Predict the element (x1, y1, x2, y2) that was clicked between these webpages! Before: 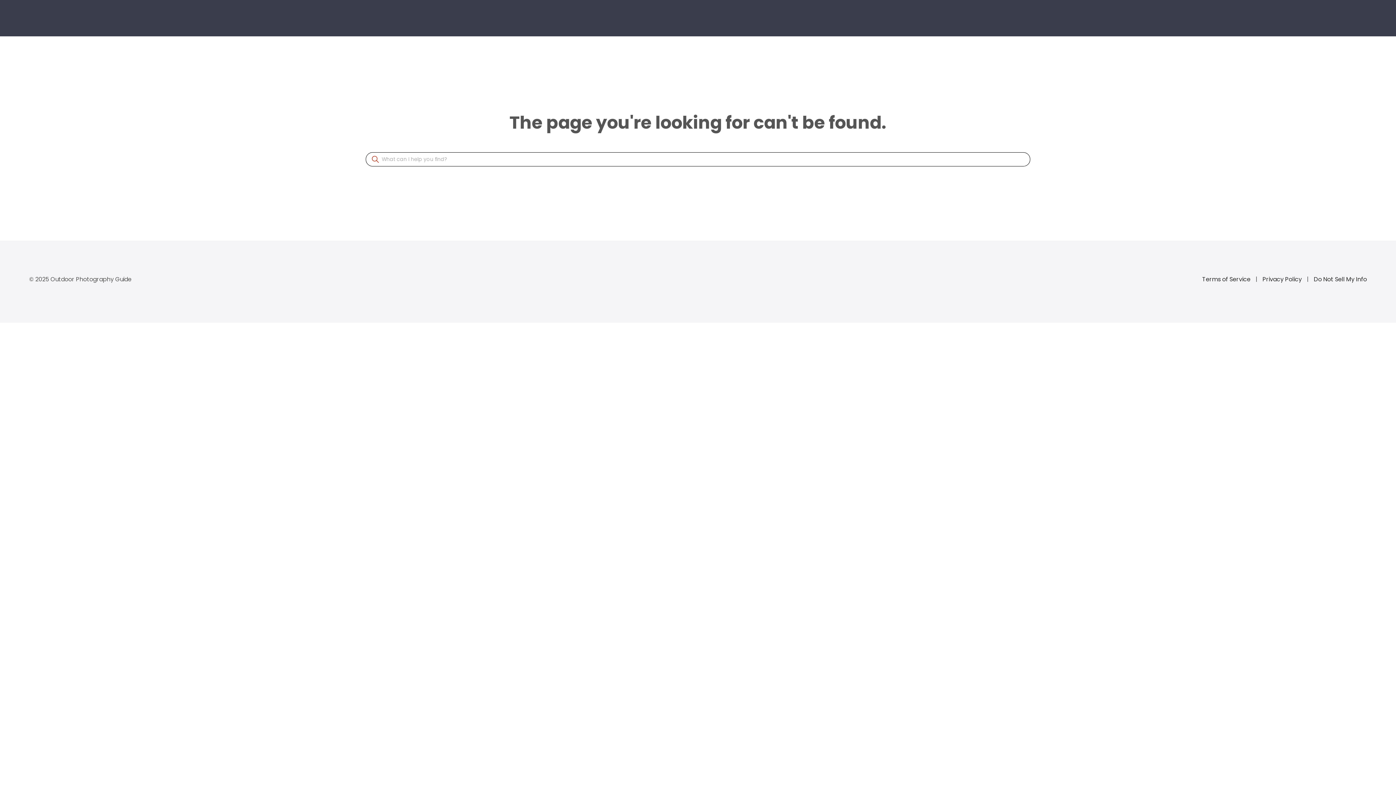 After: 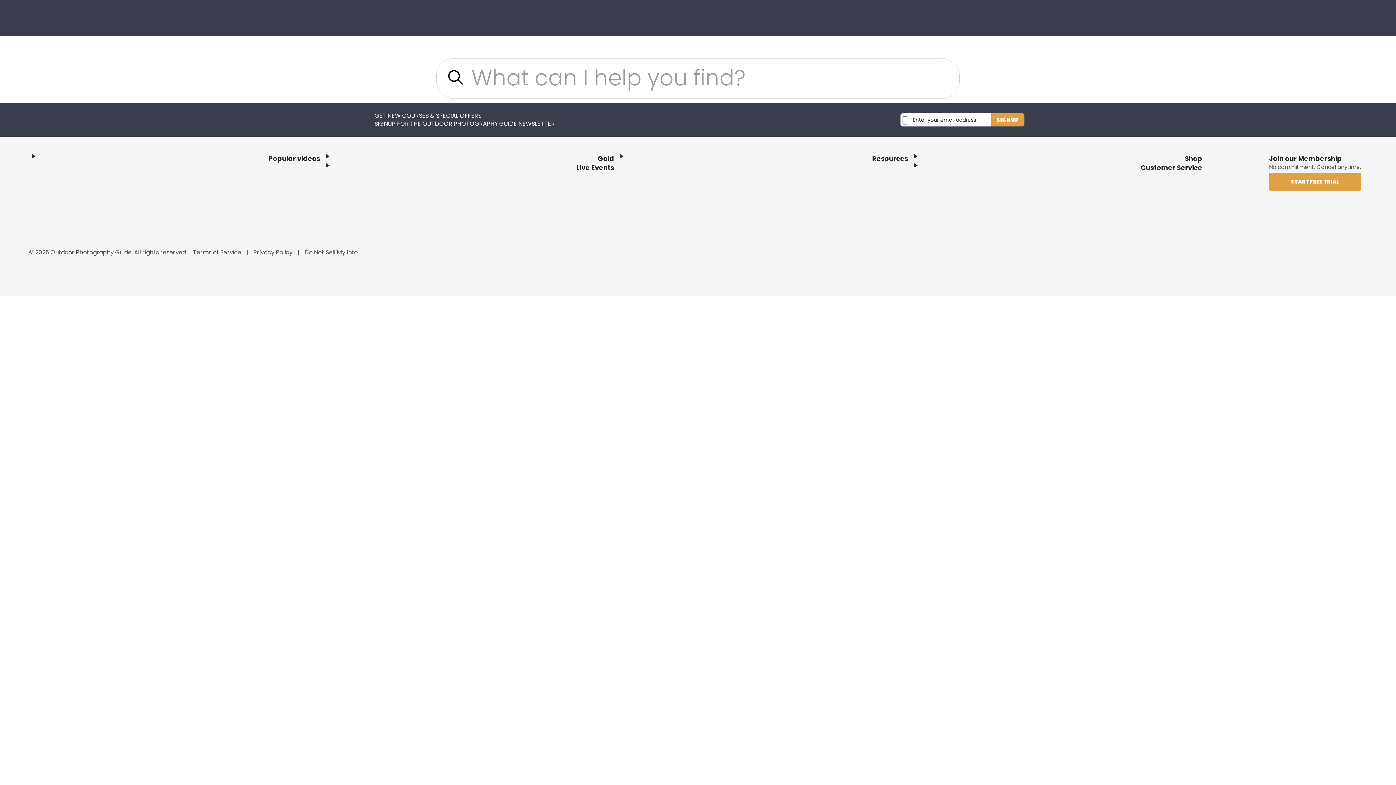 Action: label: Site Search bbox: (369, 153, 381, 165)